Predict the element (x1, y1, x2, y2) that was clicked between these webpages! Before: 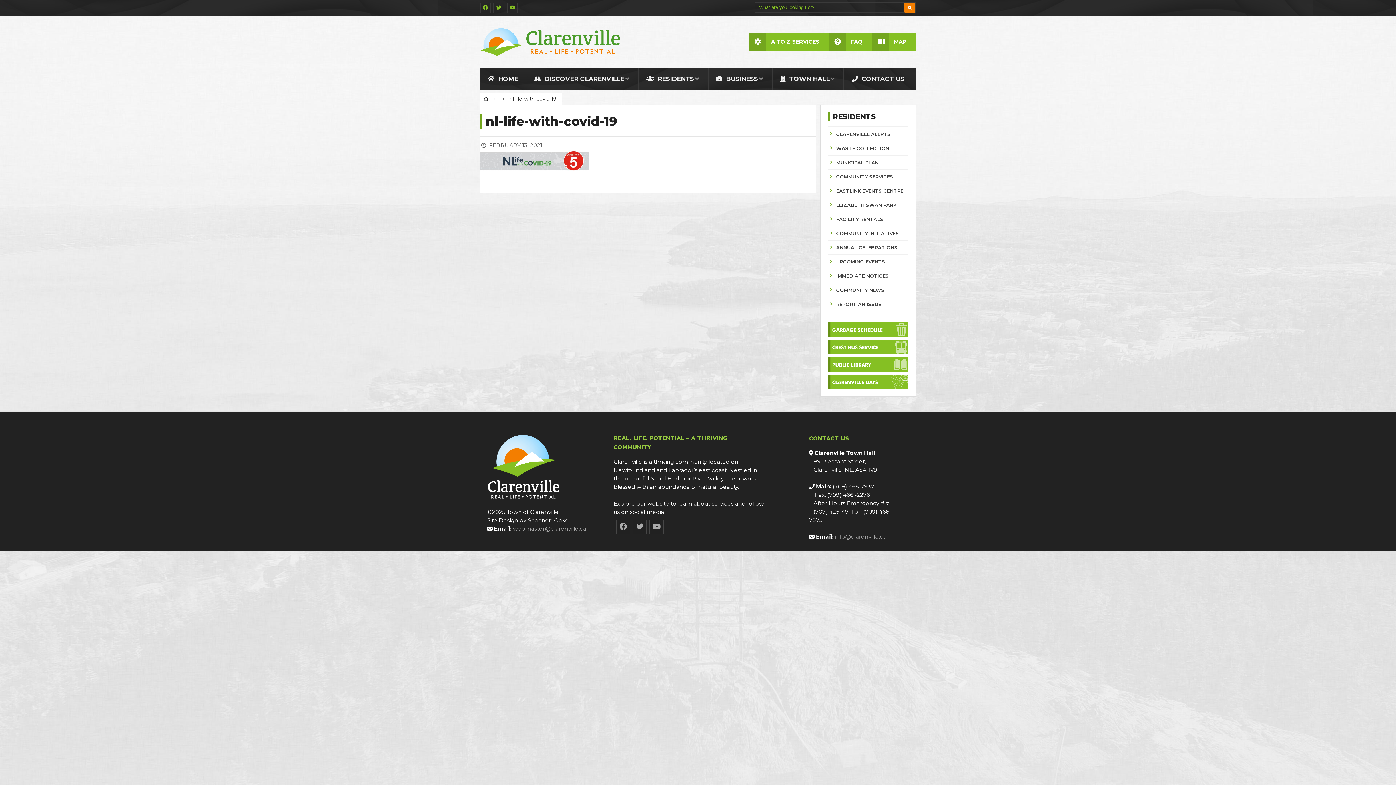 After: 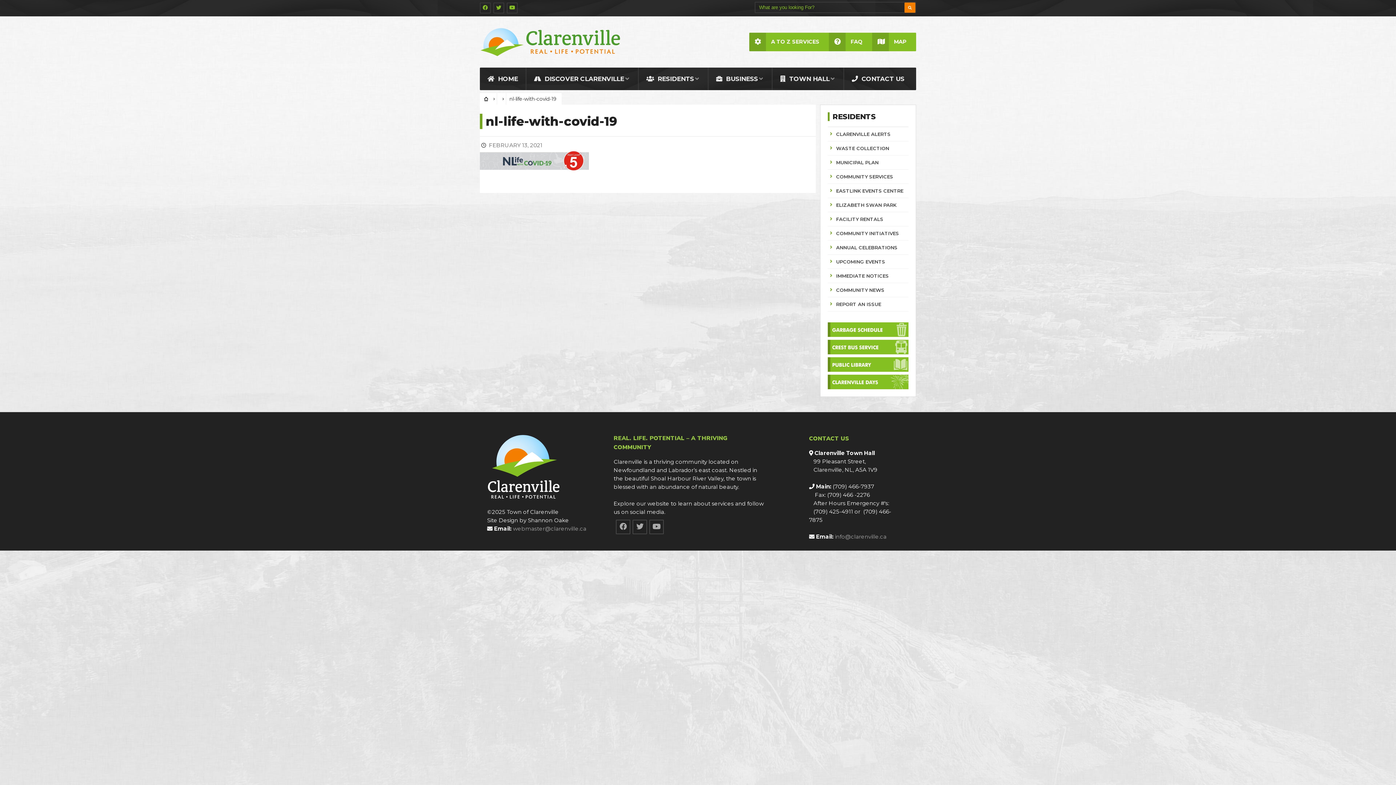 Action: bbox: (485, 113, 617, 129) label: nl-life-with-covid-19